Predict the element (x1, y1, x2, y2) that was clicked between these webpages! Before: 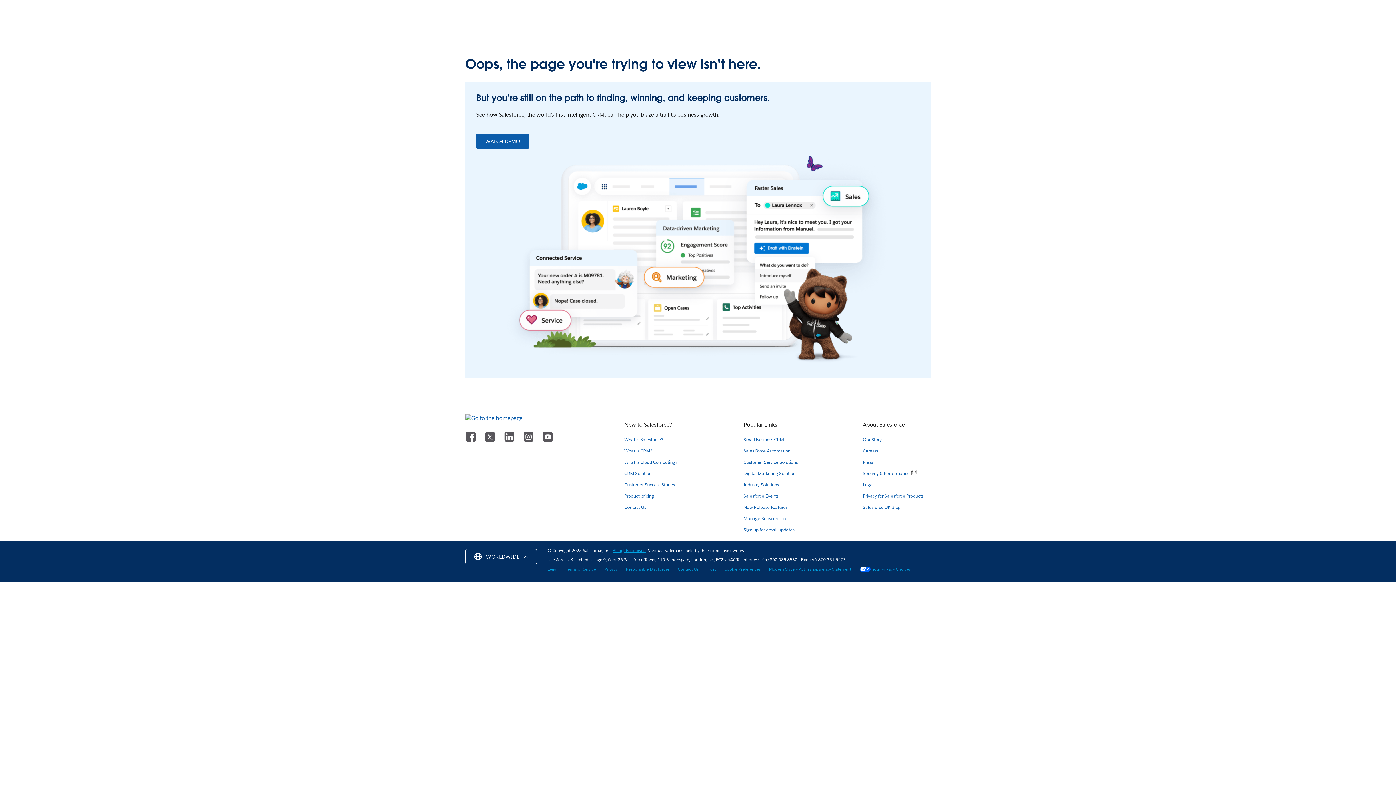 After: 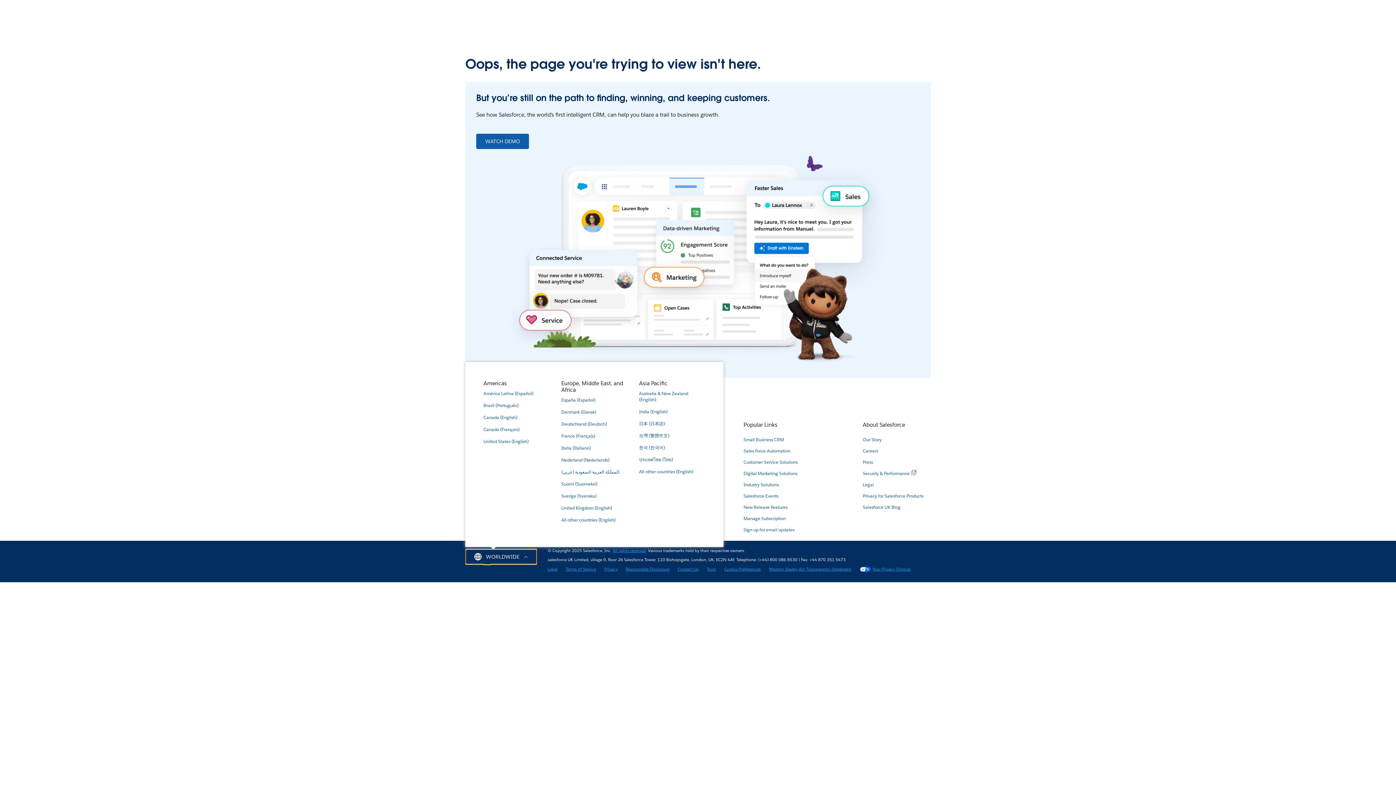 Action: label:  WORLDWIDE  bbox: (465, 438, 536, 454)